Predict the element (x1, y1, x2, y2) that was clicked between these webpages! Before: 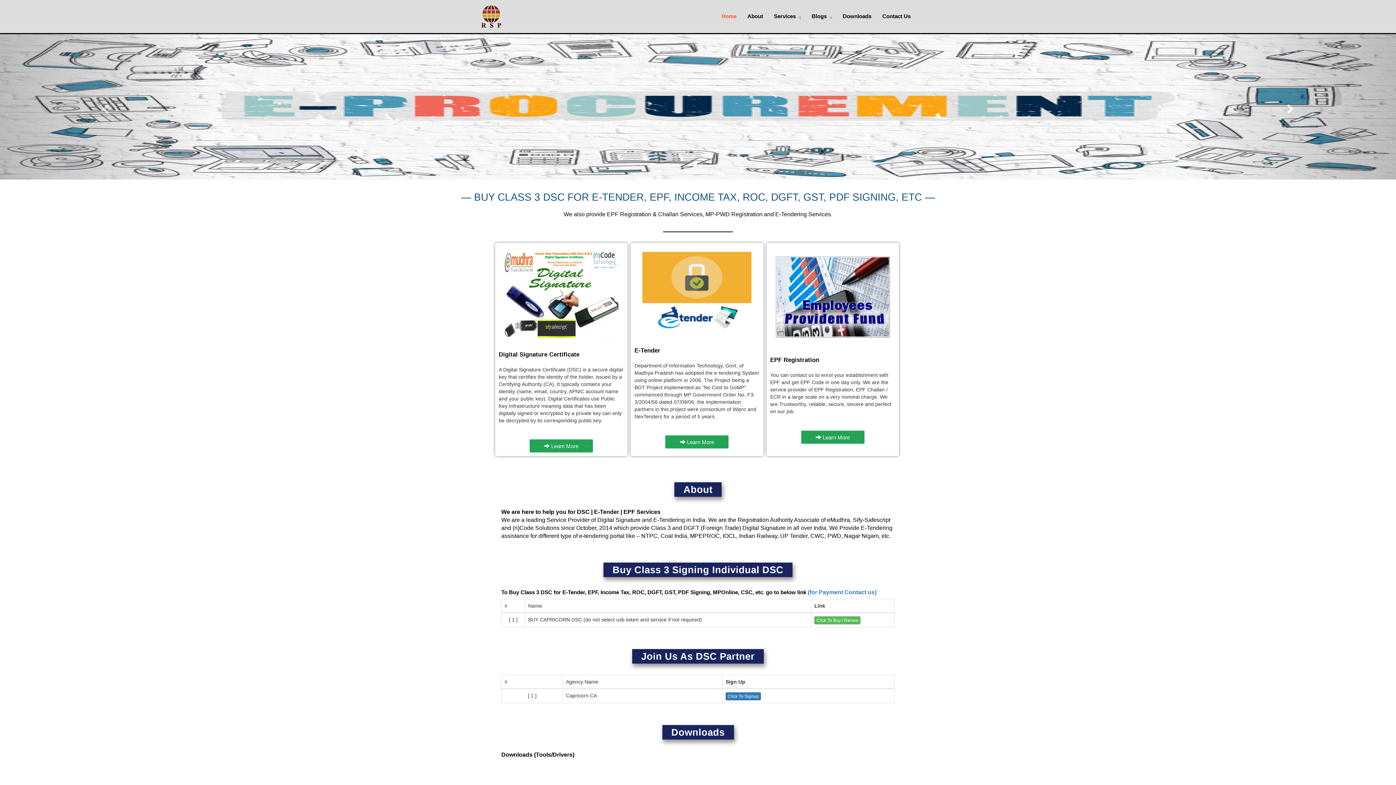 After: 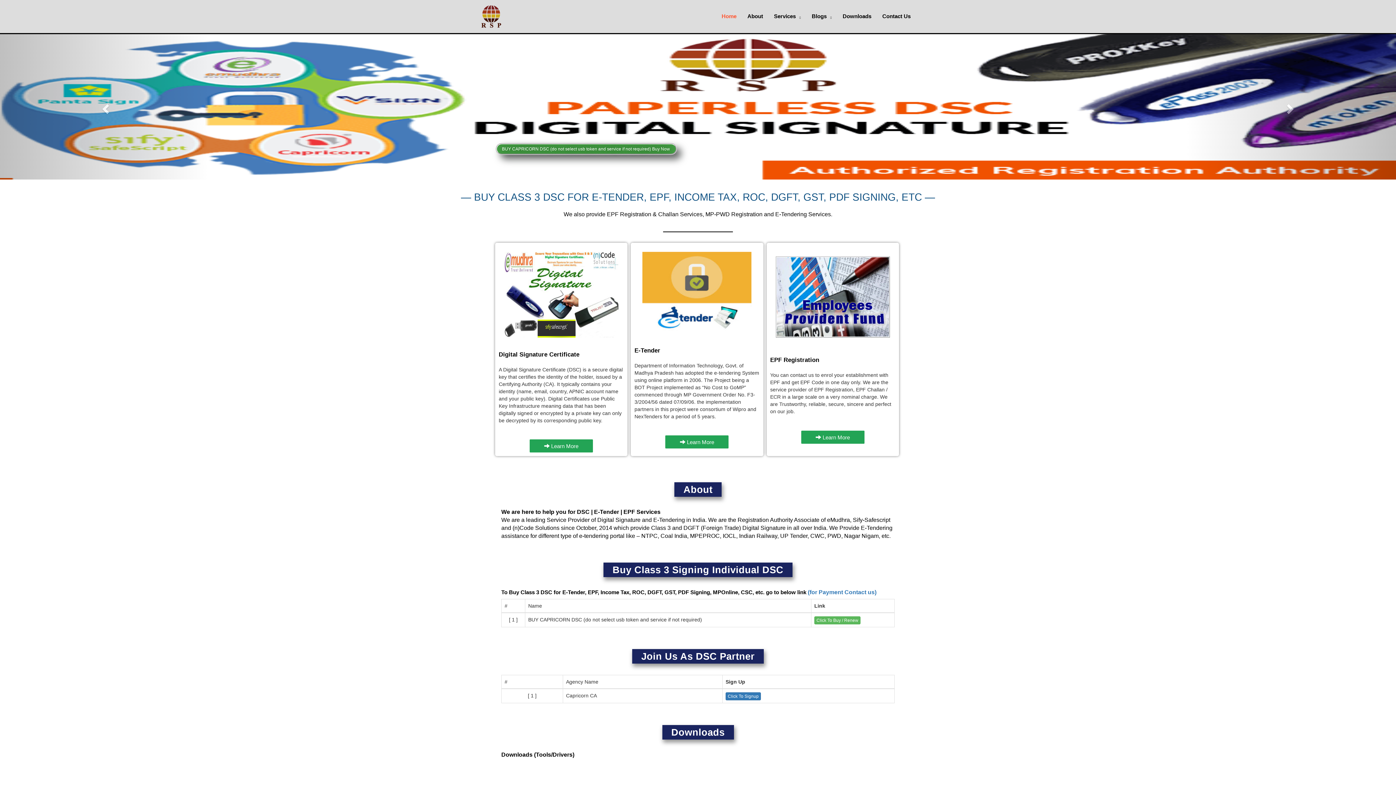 Action: bbox: (495, 143, 676, 154) label: BUY CAPRICORN DSC (do not select usb token and service if not required) Buy Now